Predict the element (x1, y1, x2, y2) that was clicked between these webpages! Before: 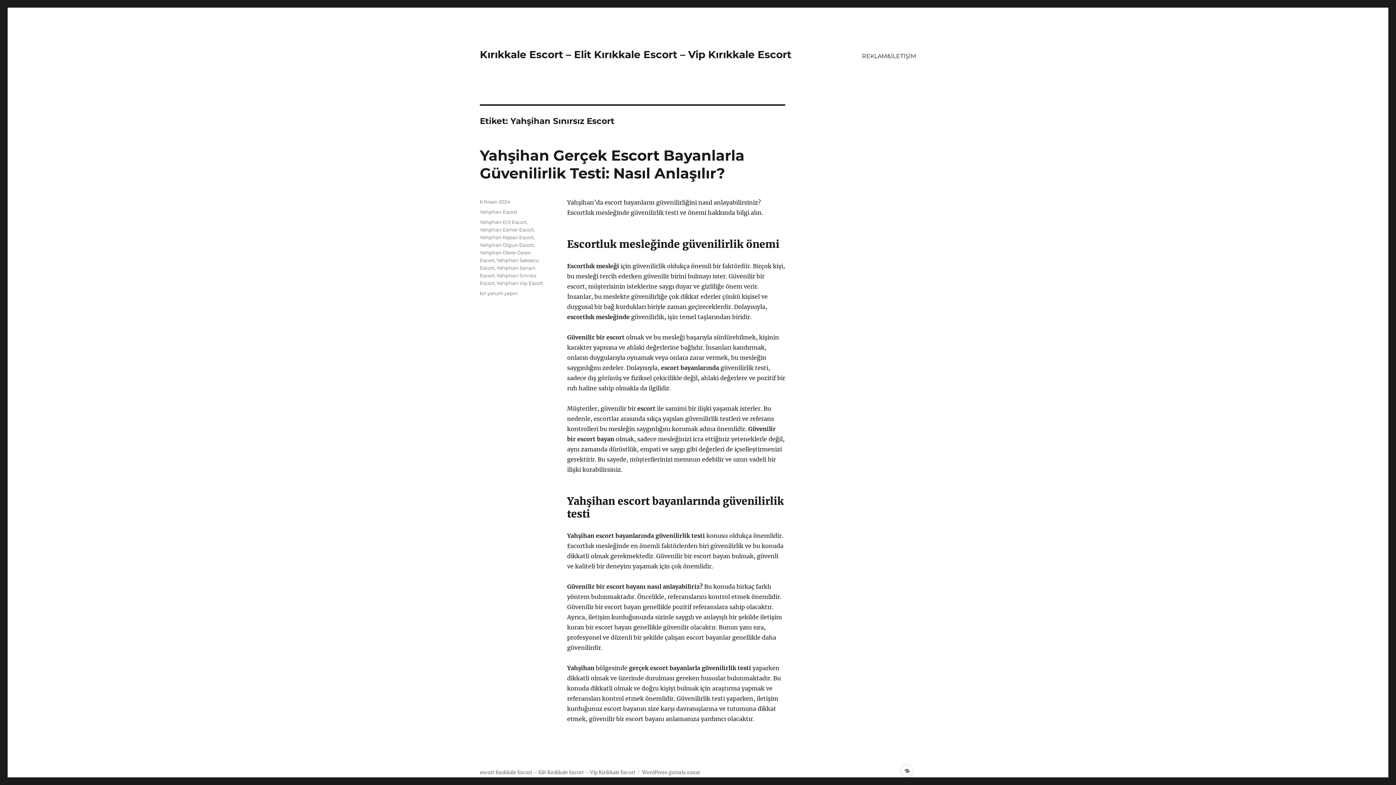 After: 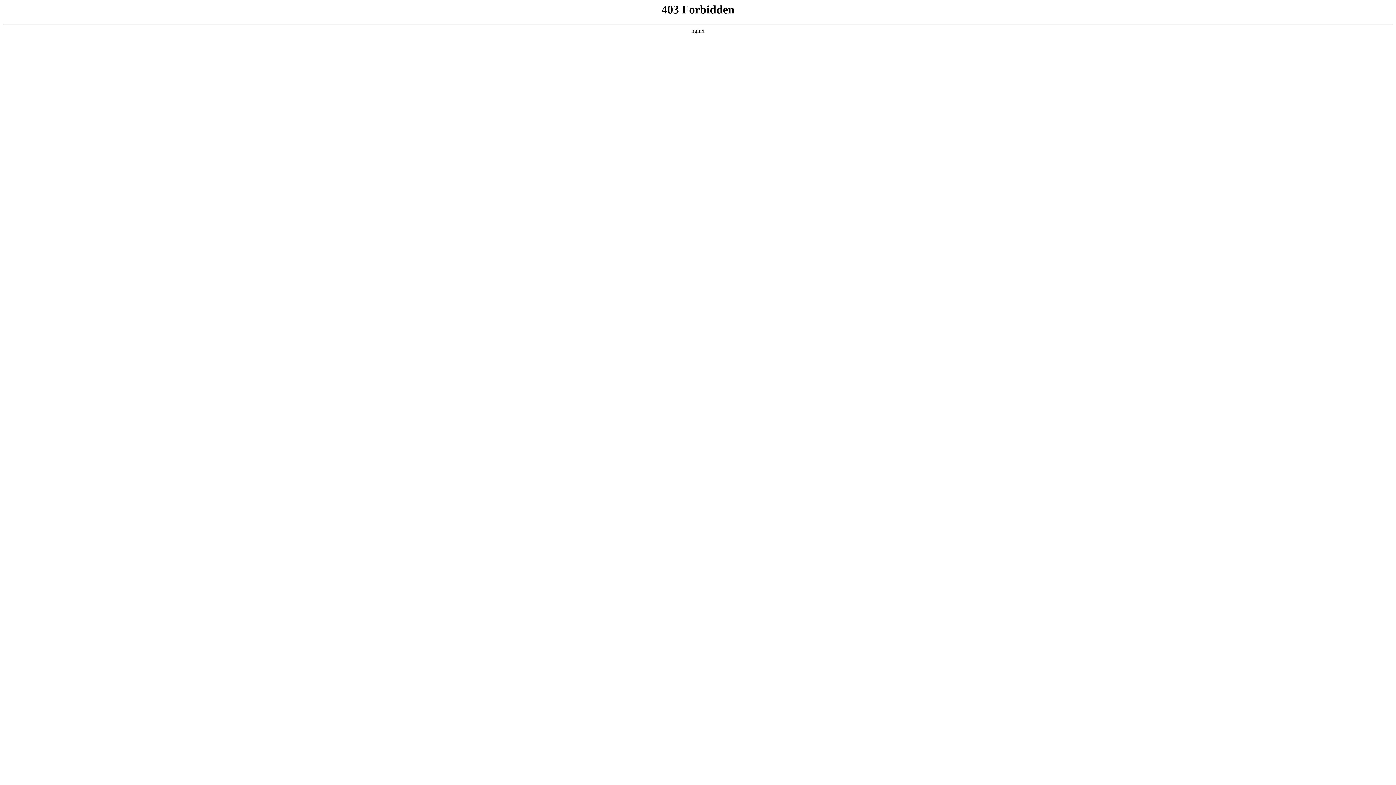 Action: bbox: (642, 769, 700, 775) label: WordPress gururla sunar